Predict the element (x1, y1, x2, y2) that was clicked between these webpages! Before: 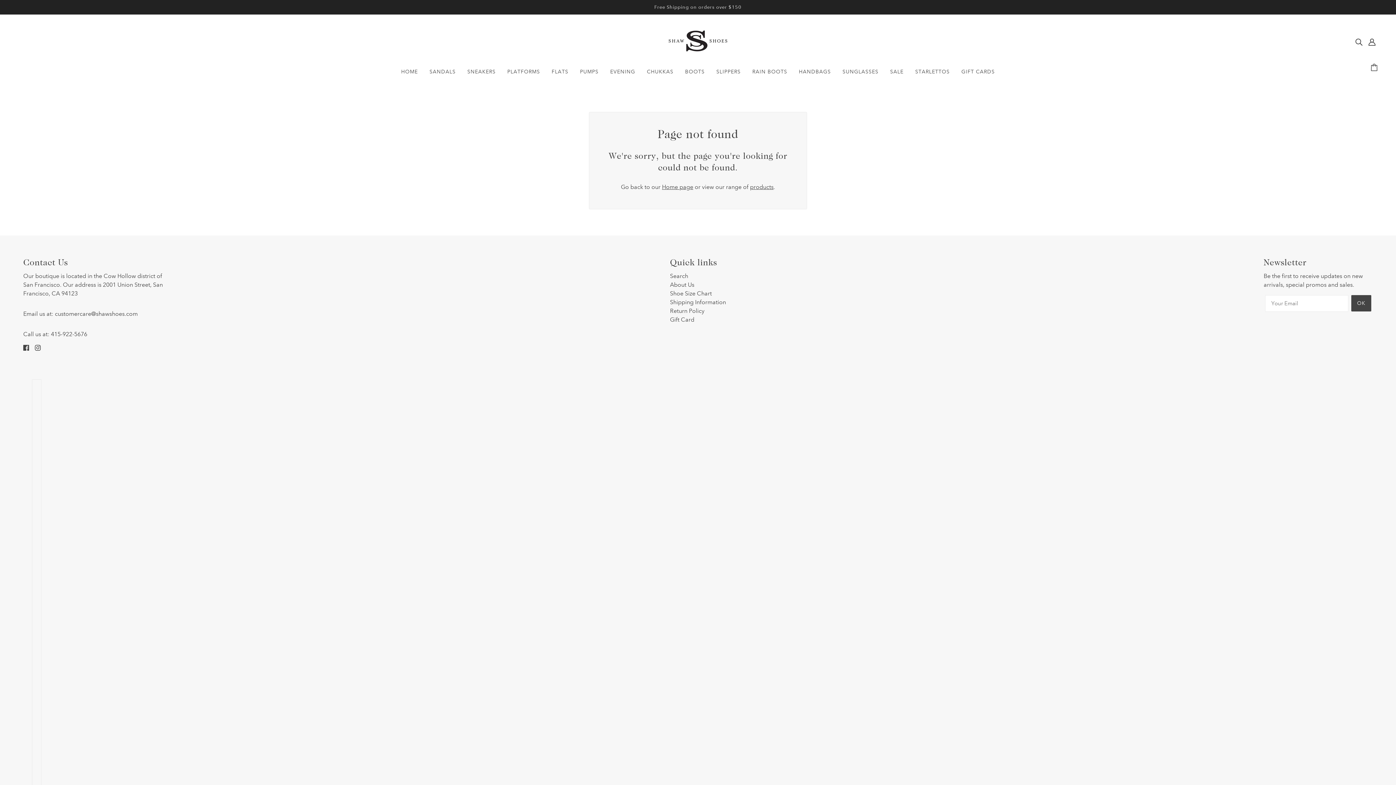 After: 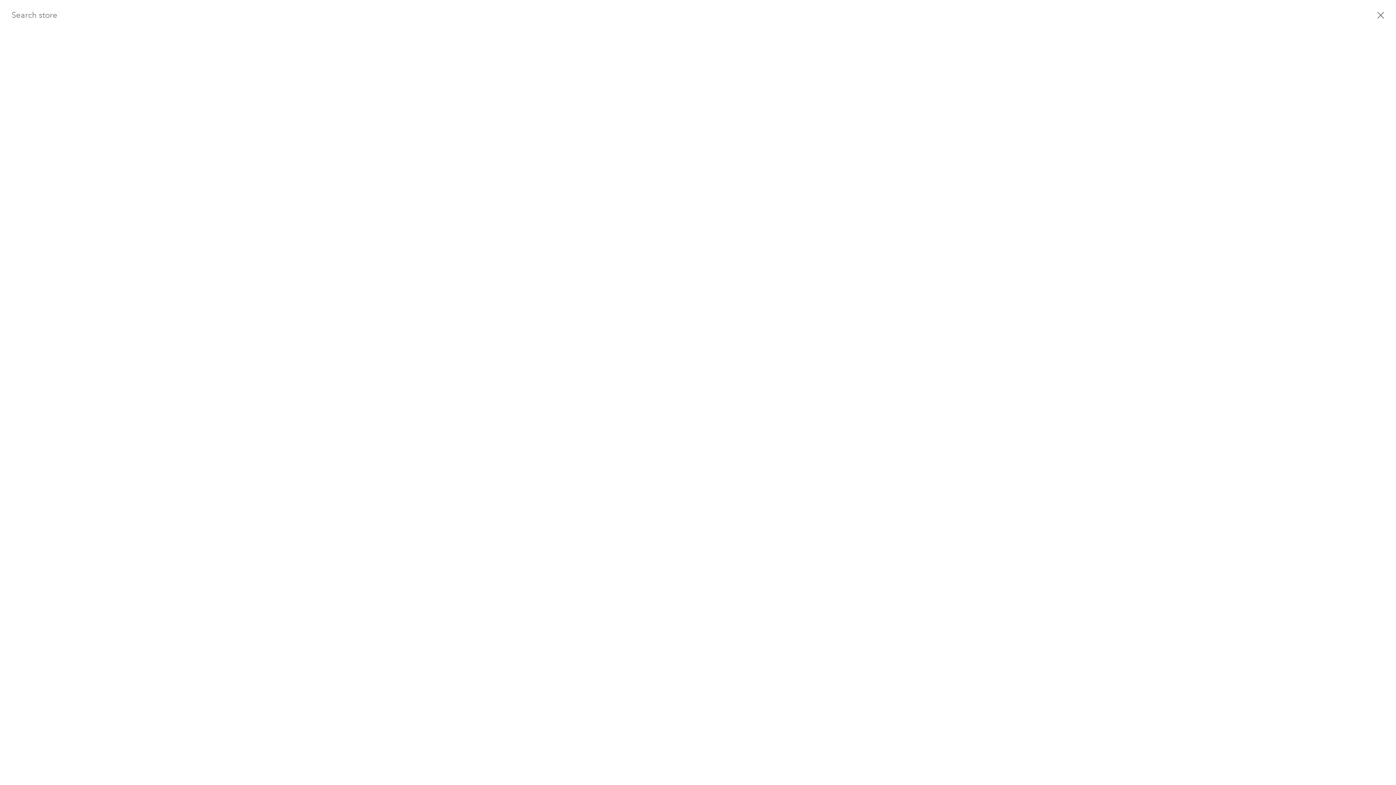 Action: label: Search bbox: (670, 272, 688, 279)